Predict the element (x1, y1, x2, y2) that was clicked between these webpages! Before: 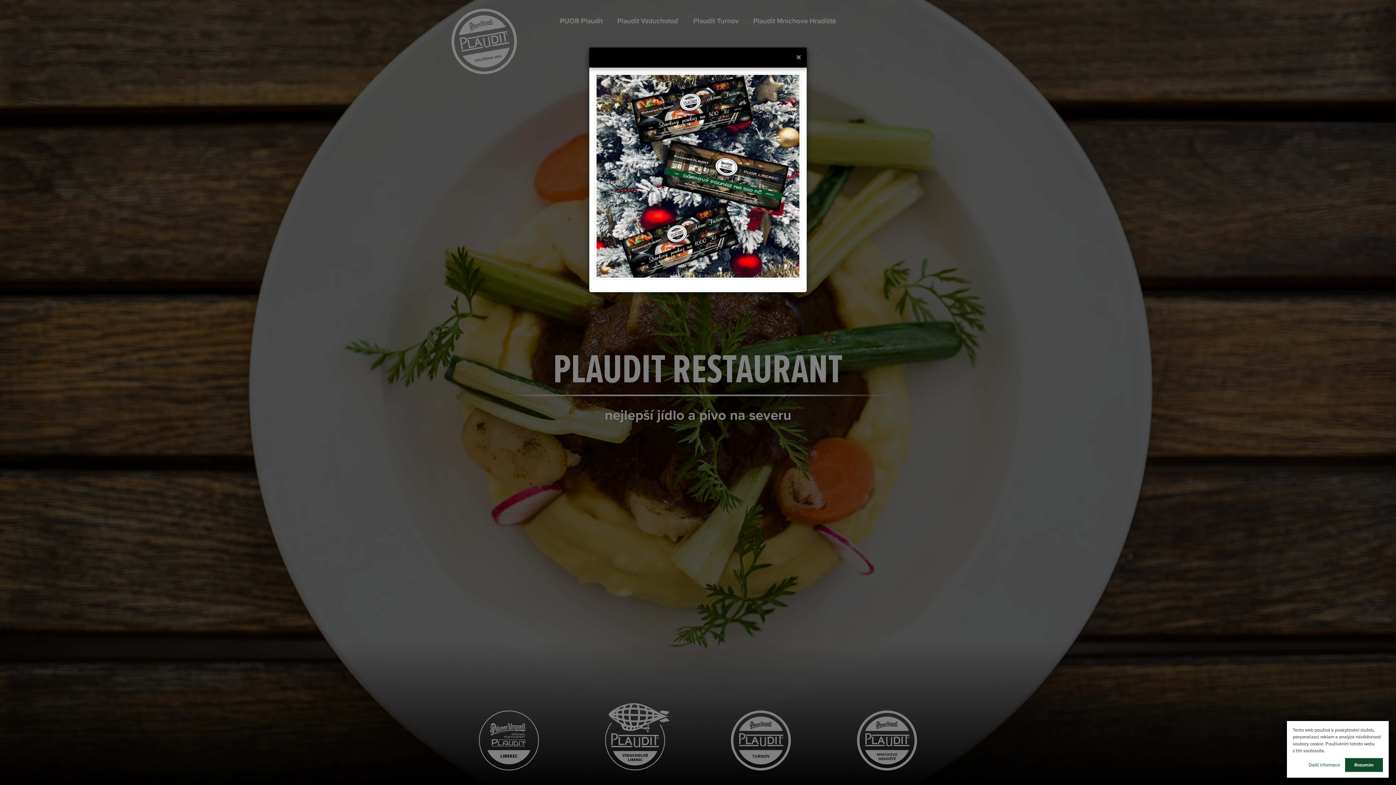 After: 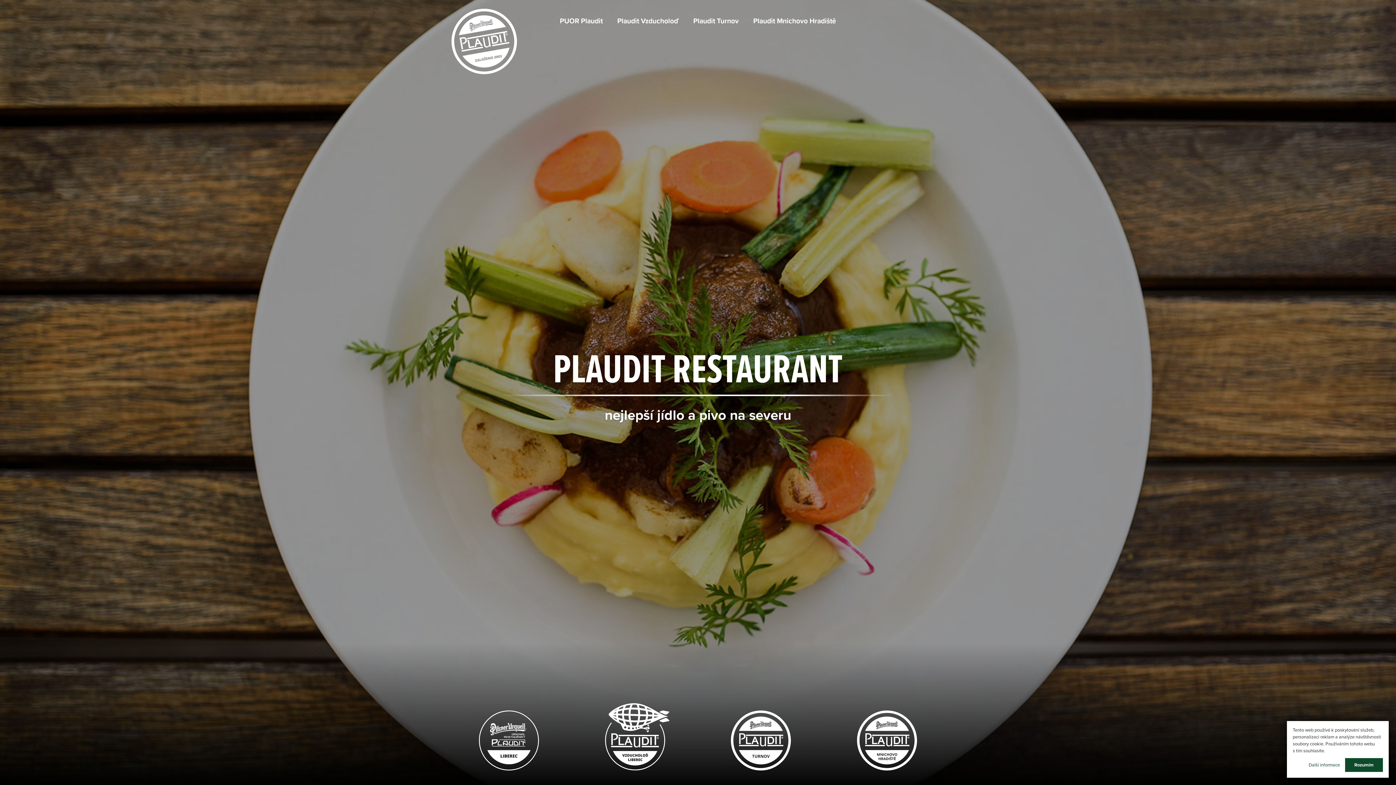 Action: bbox: (796, 53, 801, 62) label: ×